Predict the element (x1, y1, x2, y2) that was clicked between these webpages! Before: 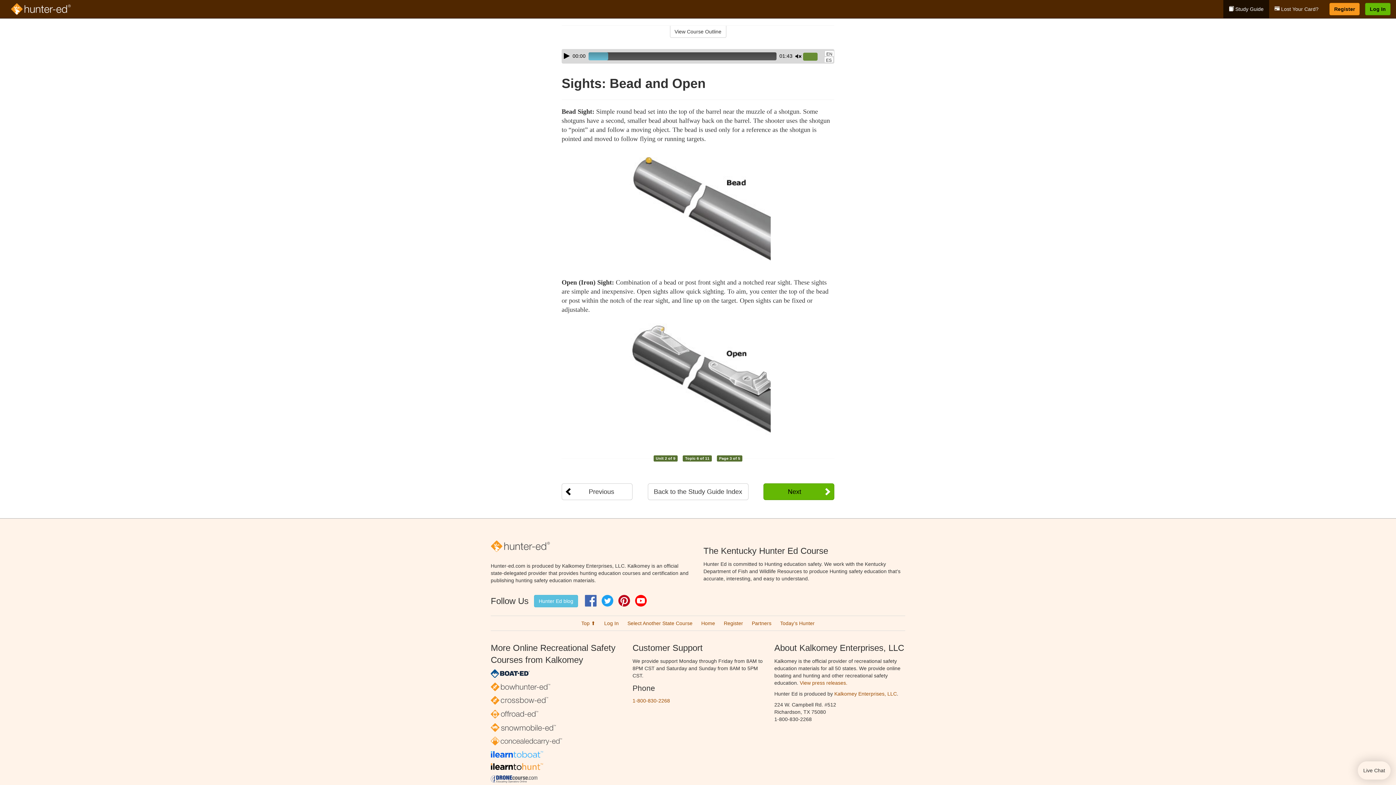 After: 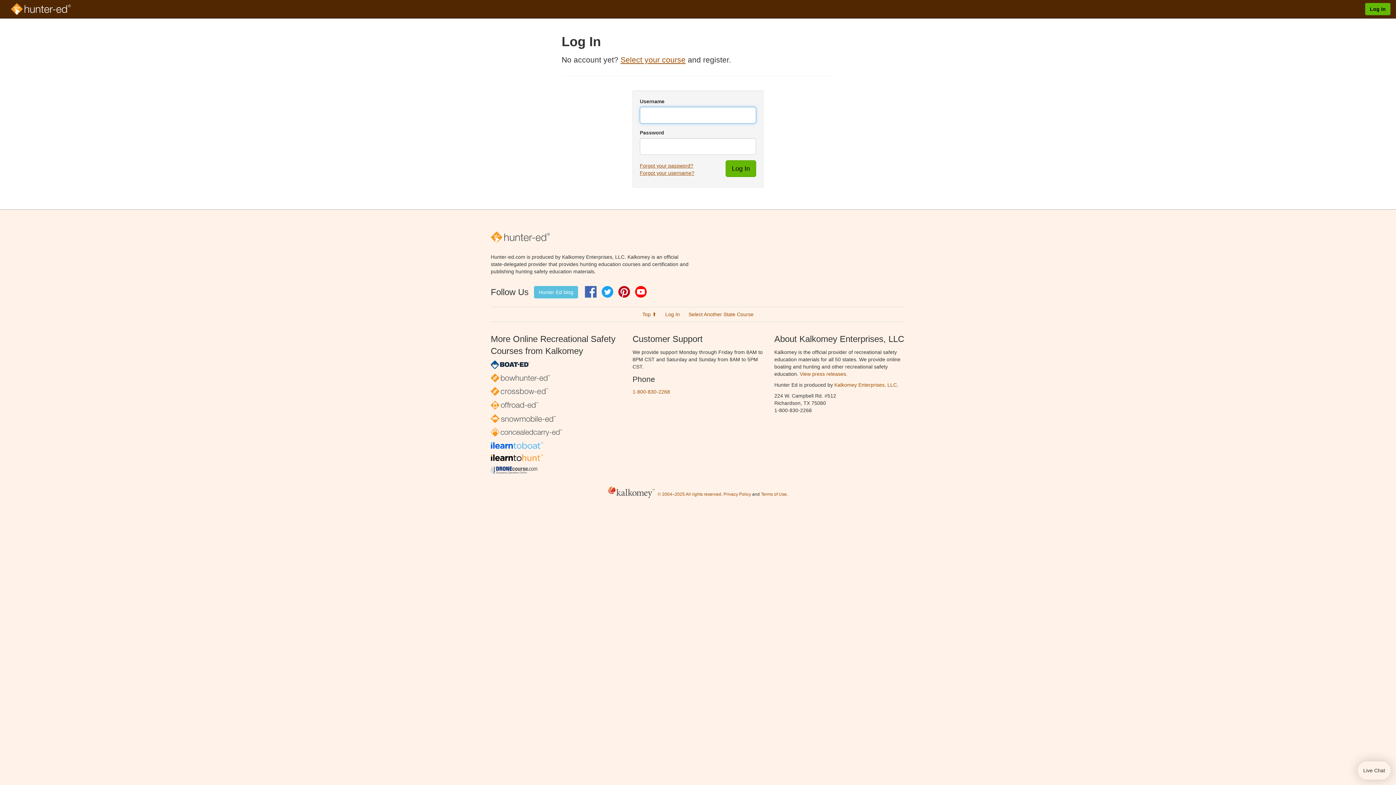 Action: label: Log In bbox: (604, 620, 618, 626)